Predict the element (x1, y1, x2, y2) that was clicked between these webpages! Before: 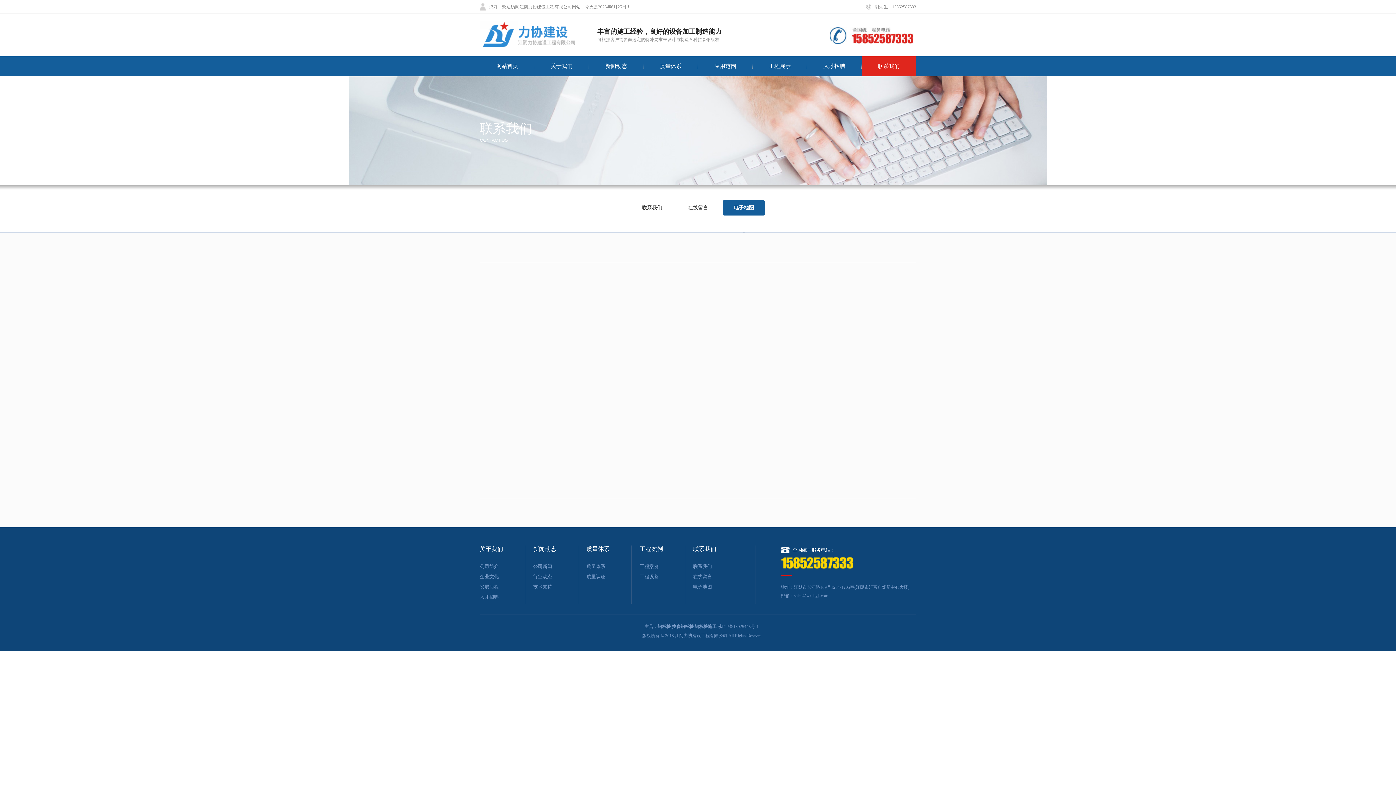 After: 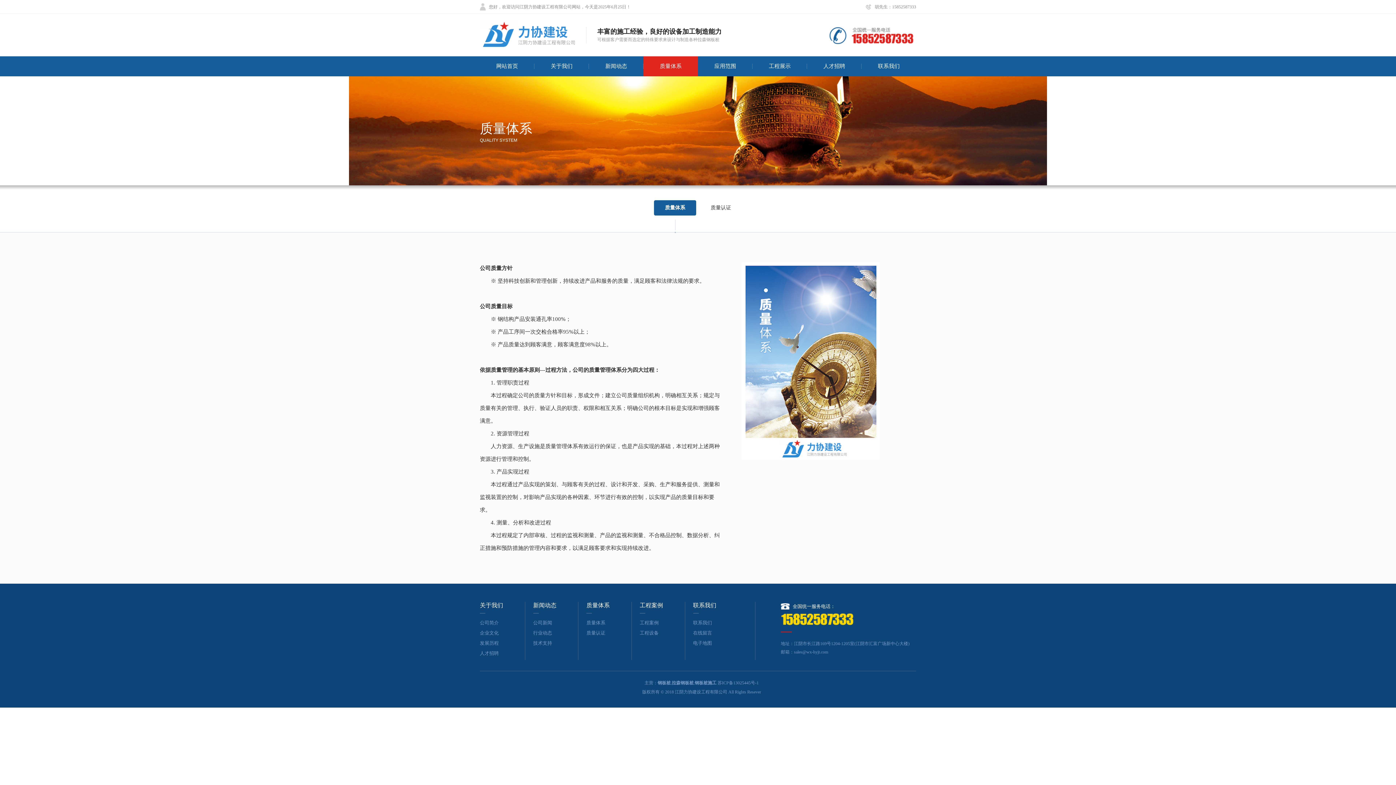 Action: bbox: (586, 546, 609, 552) label: 质量体系